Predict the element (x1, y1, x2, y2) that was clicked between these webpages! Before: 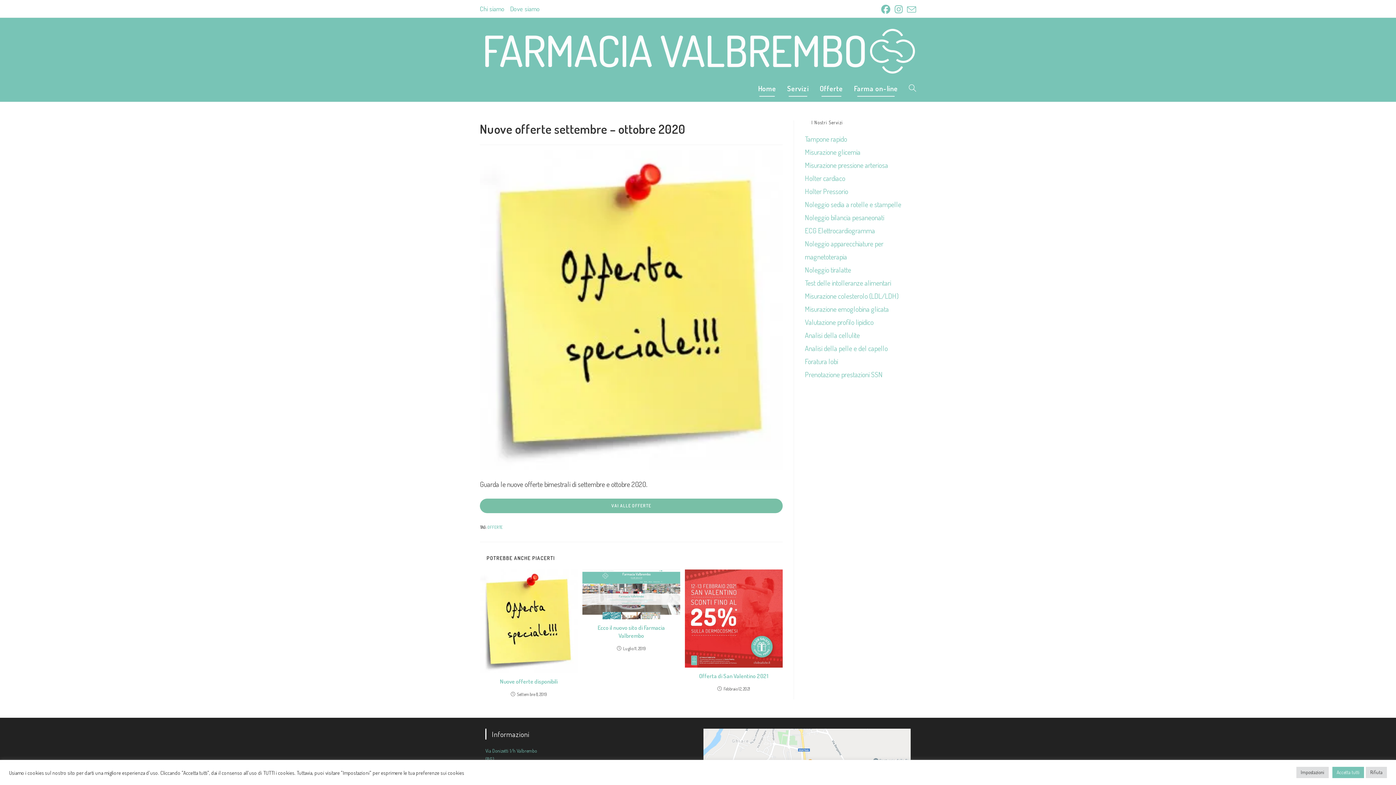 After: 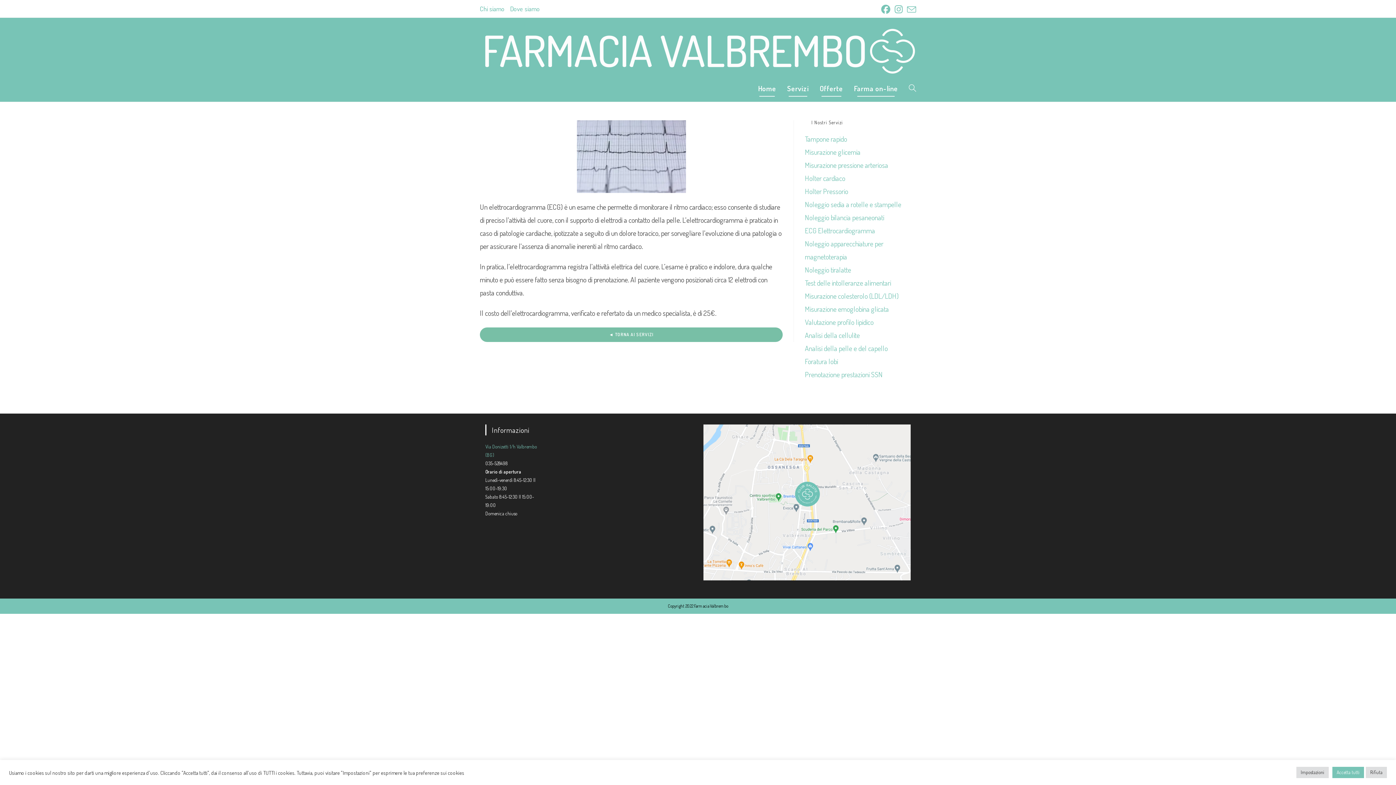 Action: bbox: (805, 225, 875, 235) label: ECG Elettrocardiogramma